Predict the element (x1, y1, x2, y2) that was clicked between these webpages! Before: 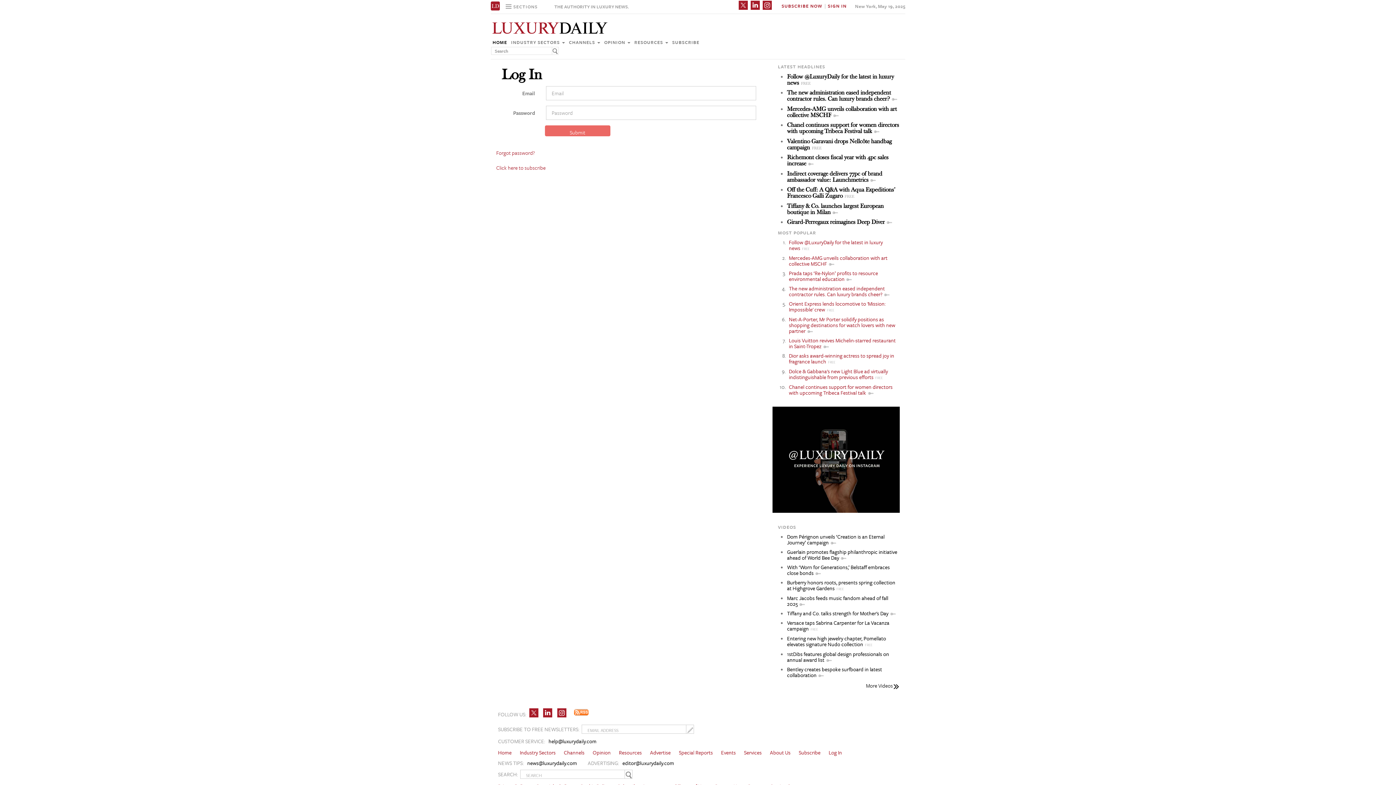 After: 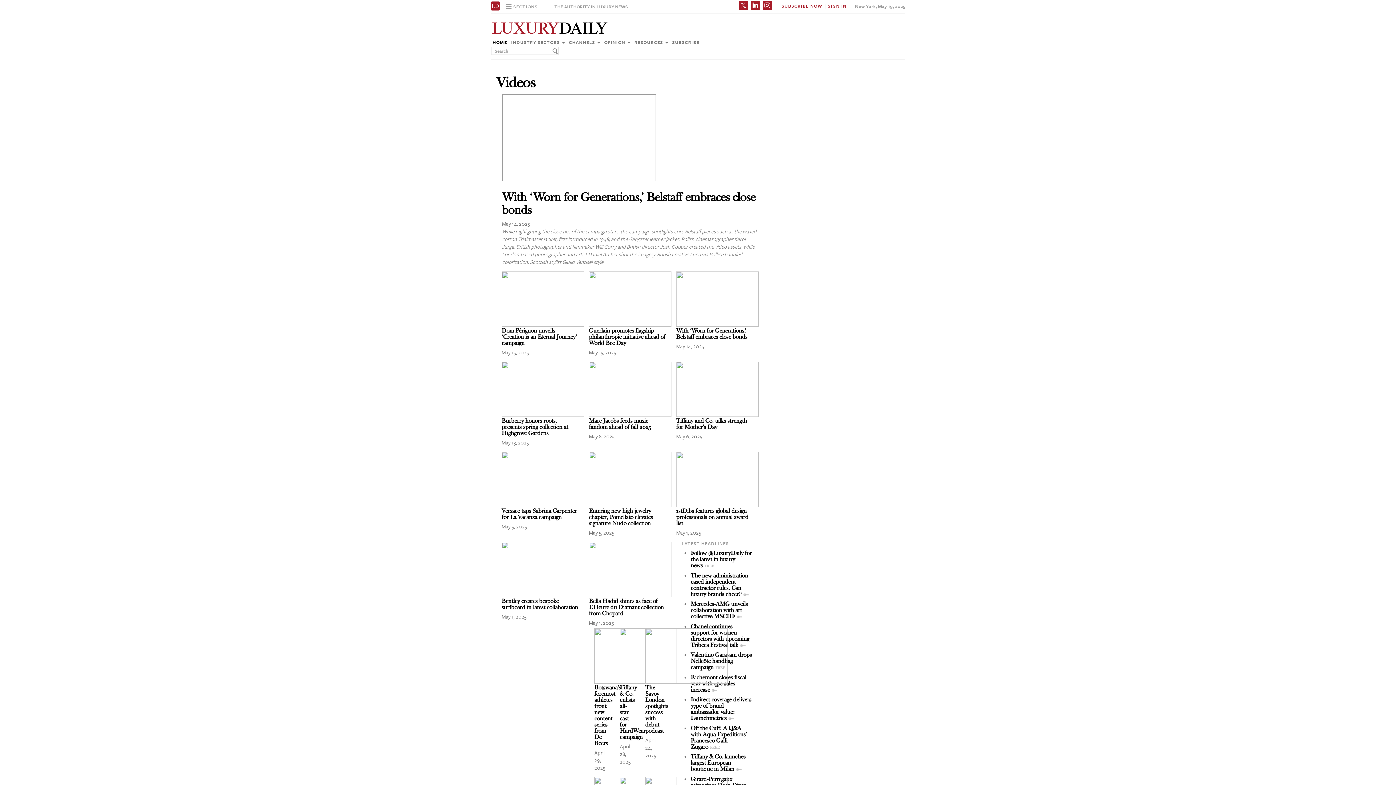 Action: bbox: (787, 563, 890, 576) label: With ‘Worn for Generations,’ Belstaff embraces close bonds